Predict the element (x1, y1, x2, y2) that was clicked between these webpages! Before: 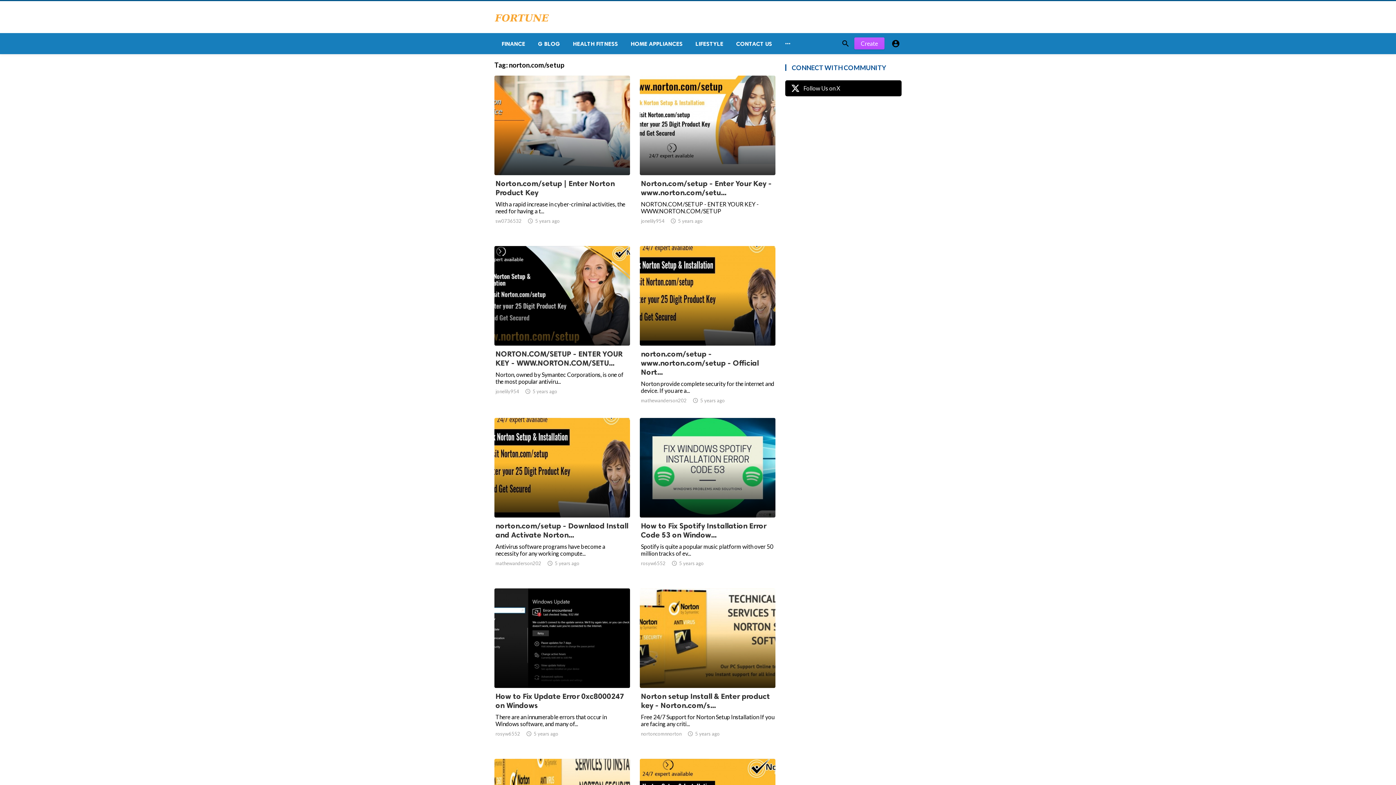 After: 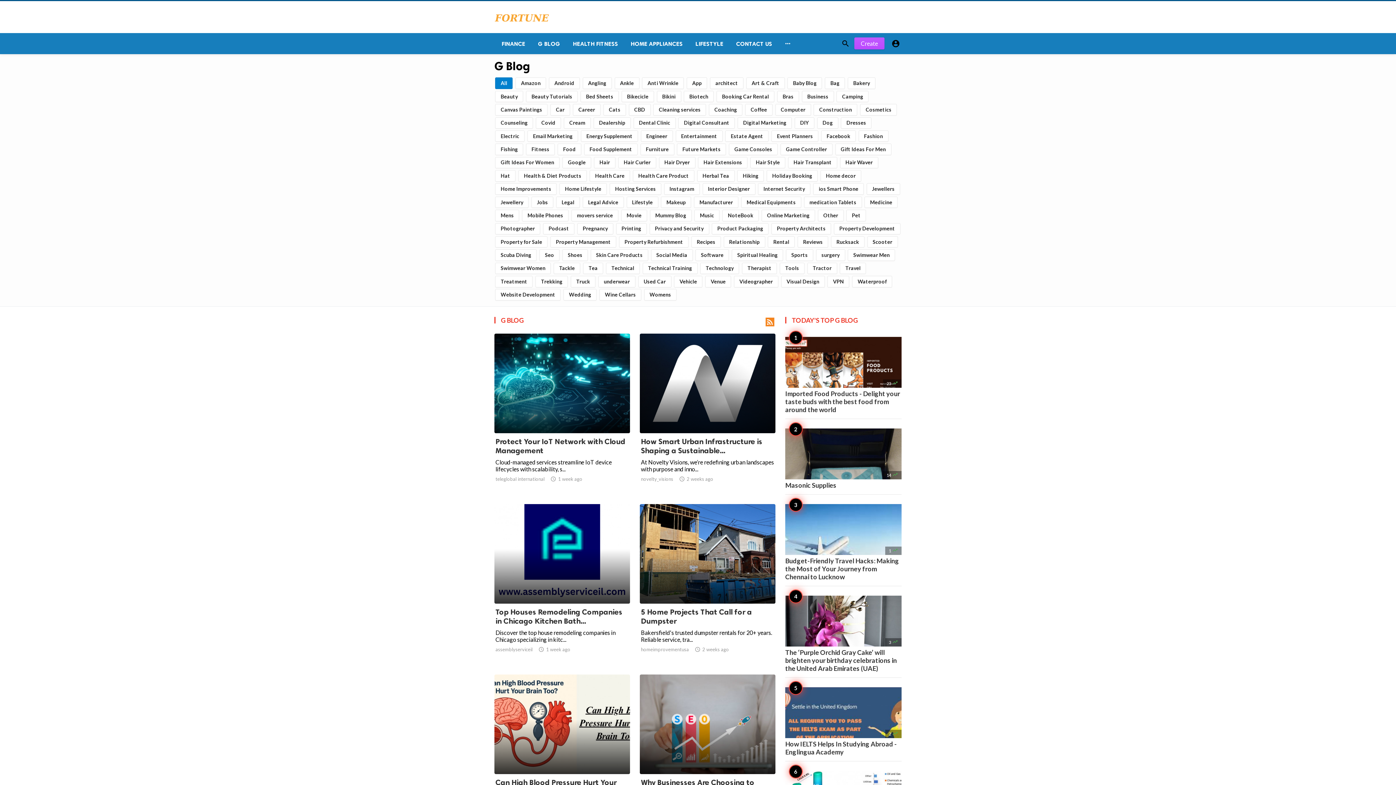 Action: bbox: (530, 33, 565, 54) label: G BLOG